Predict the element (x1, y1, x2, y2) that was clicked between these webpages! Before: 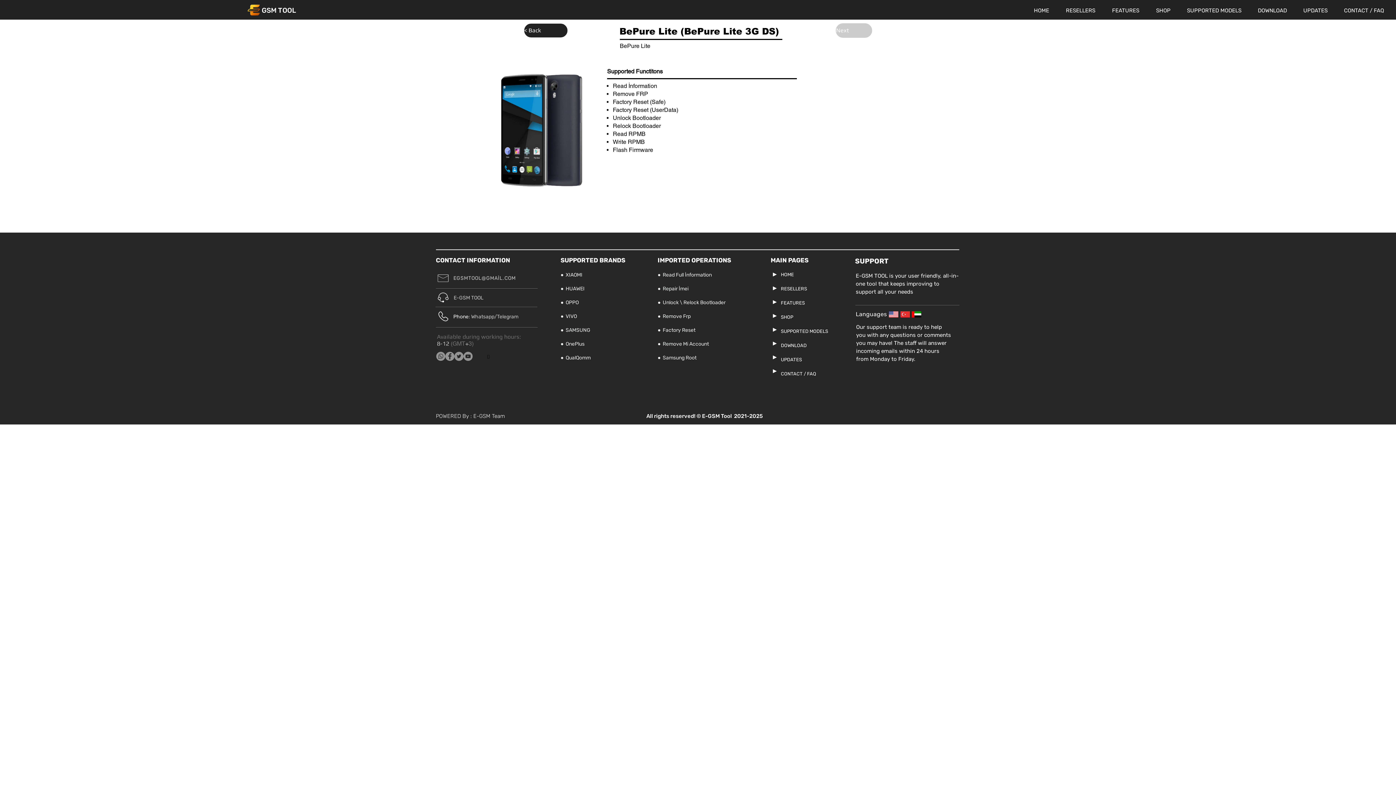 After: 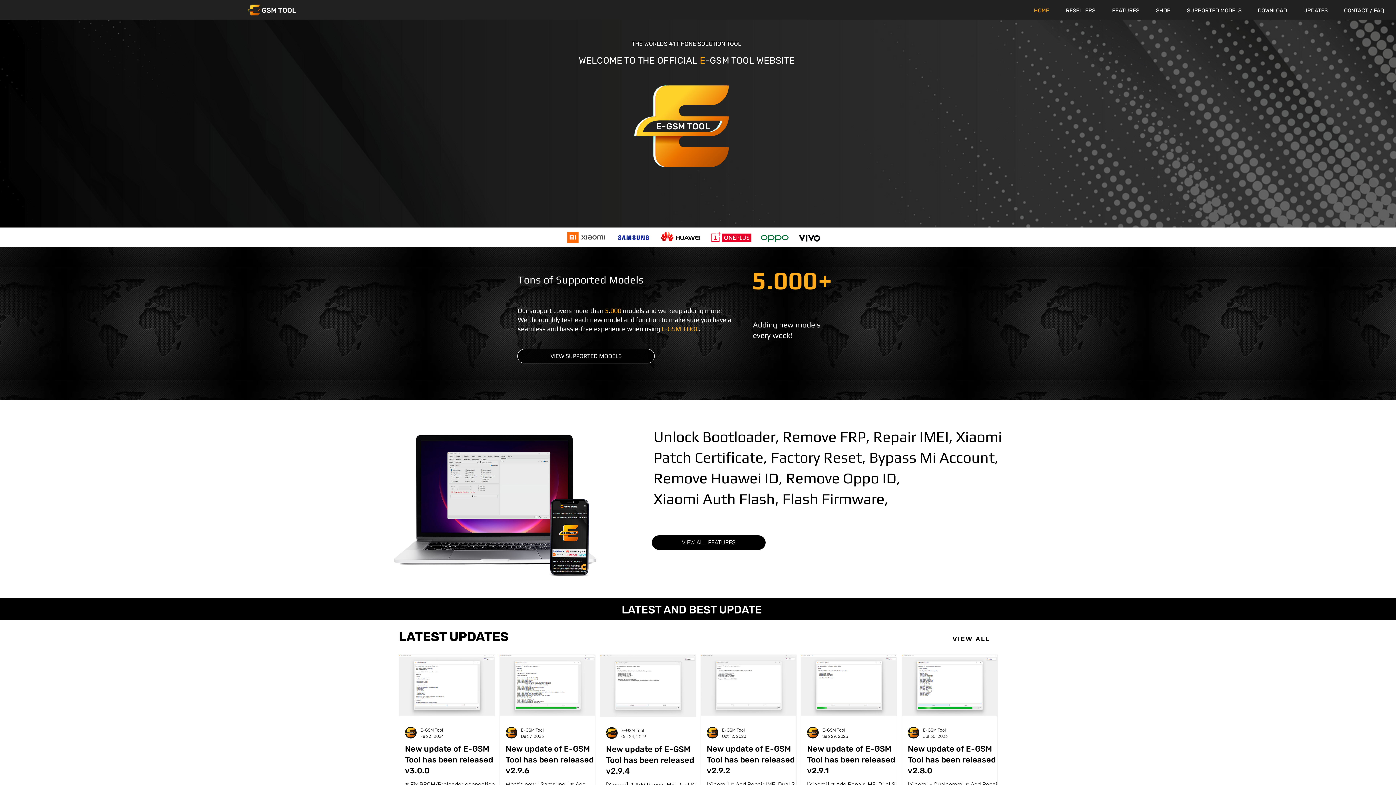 Action: bbox: (247, 4, 260, 16)